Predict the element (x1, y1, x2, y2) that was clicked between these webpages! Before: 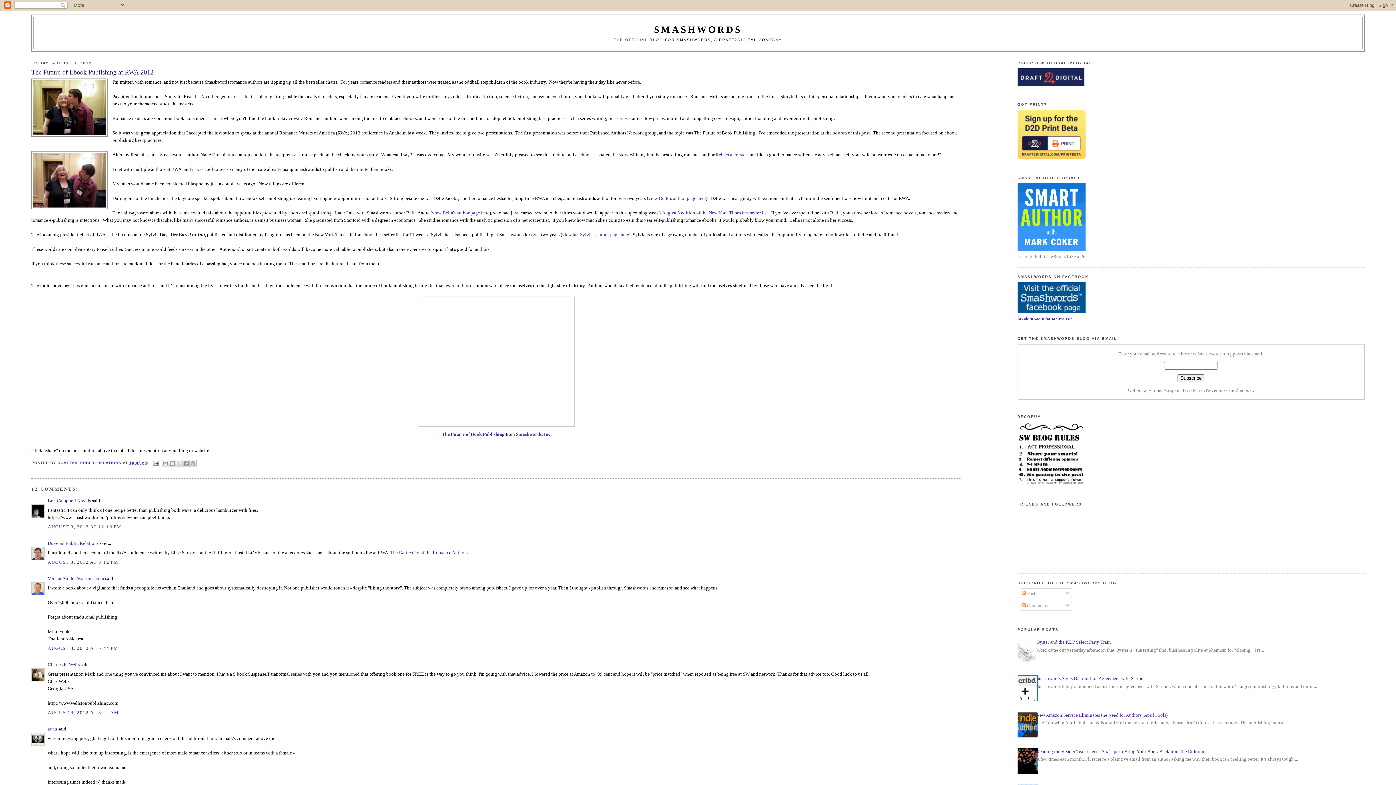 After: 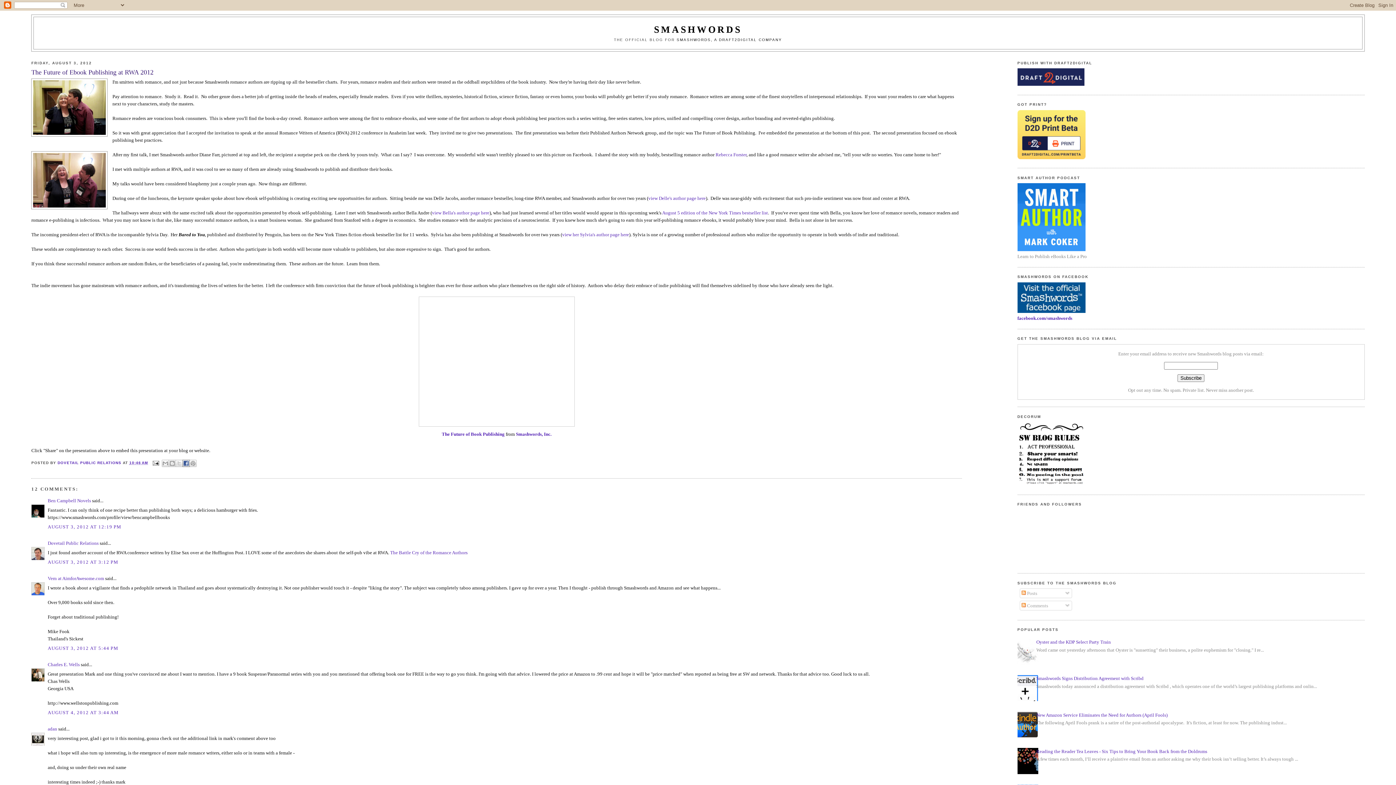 Action: label: SHARE TO FACEBOOK bbox: (182, 460, 189, 467)